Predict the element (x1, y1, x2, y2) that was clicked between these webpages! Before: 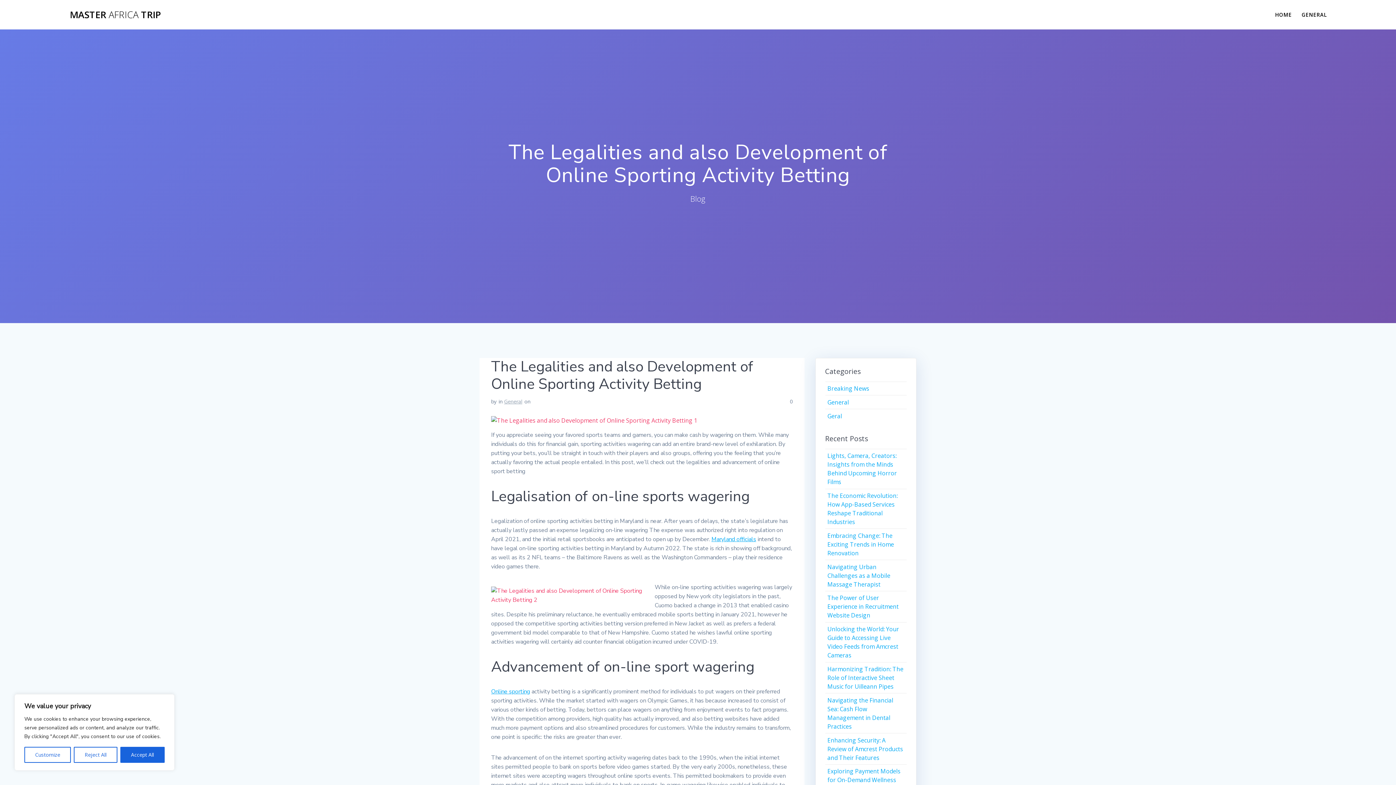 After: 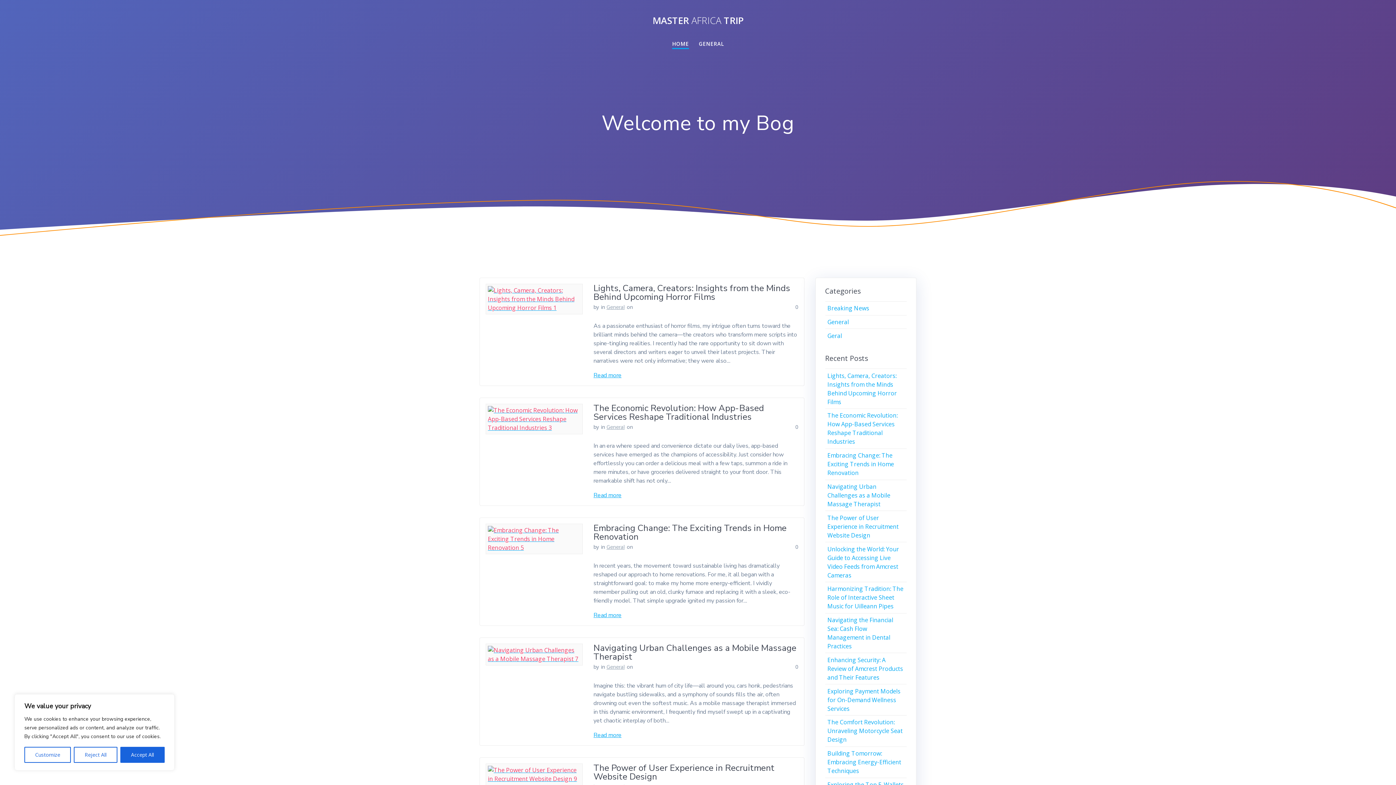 Action: bbox: (1275, 10, 1292, 18) label: HOME